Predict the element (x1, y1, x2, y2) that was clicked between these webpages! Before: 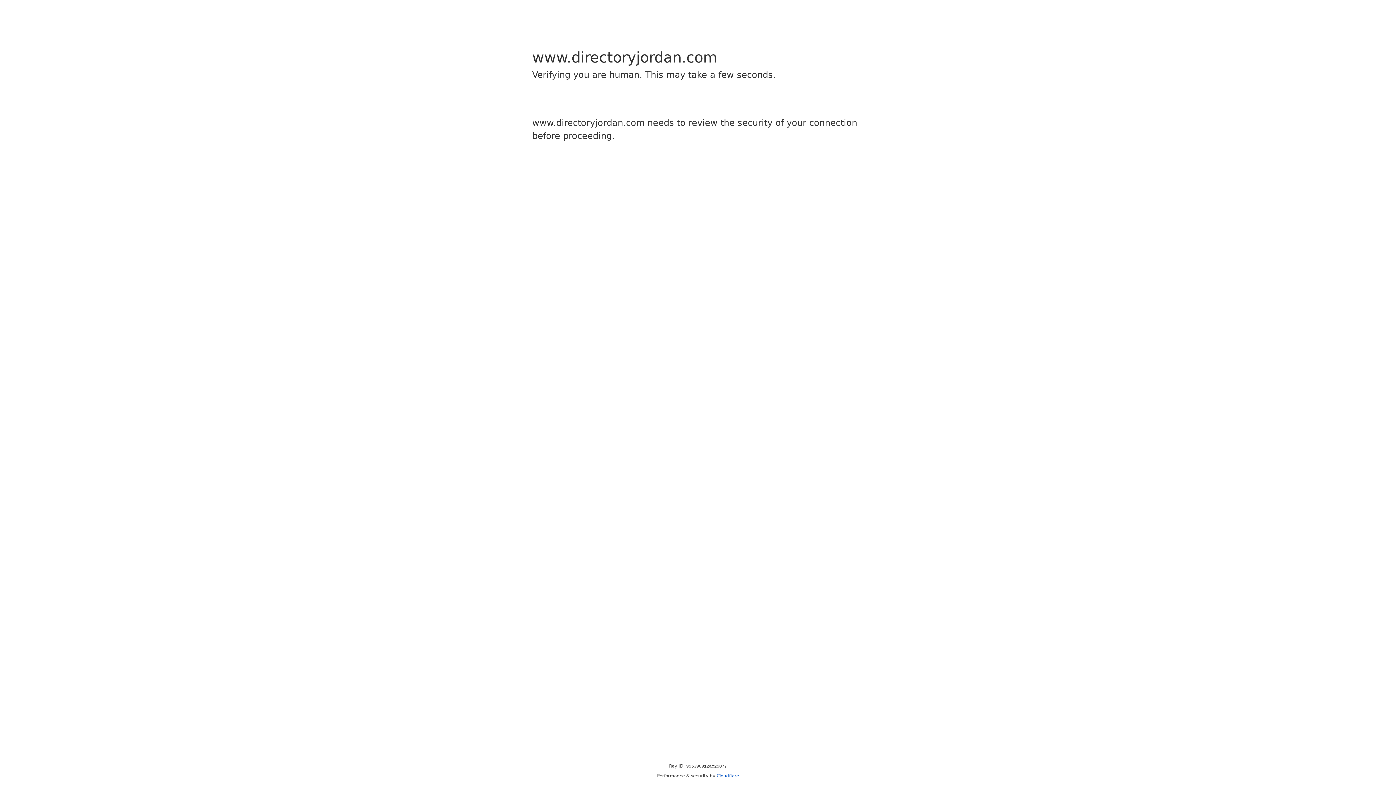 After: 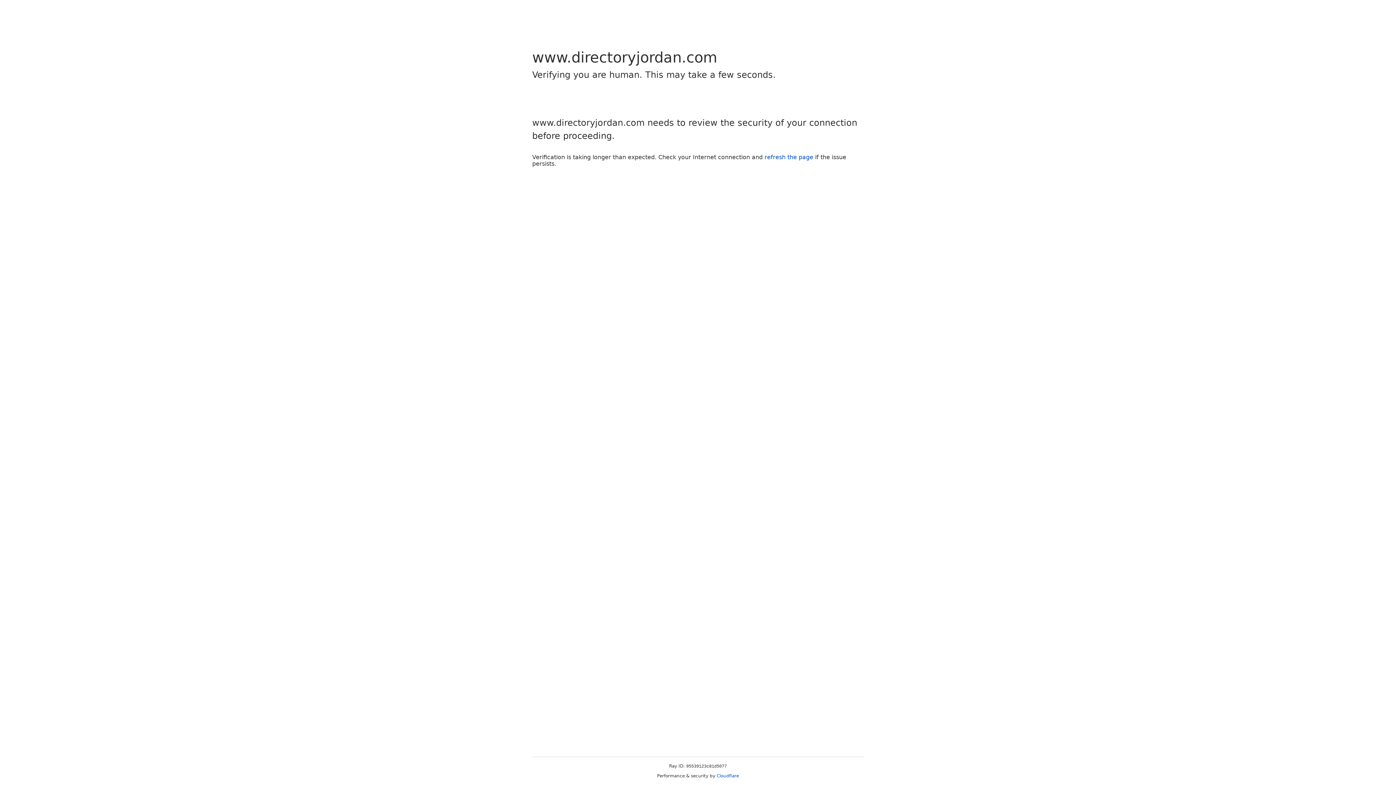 Action: bbox: (716, 773, 739, 778) label: Cloudflare